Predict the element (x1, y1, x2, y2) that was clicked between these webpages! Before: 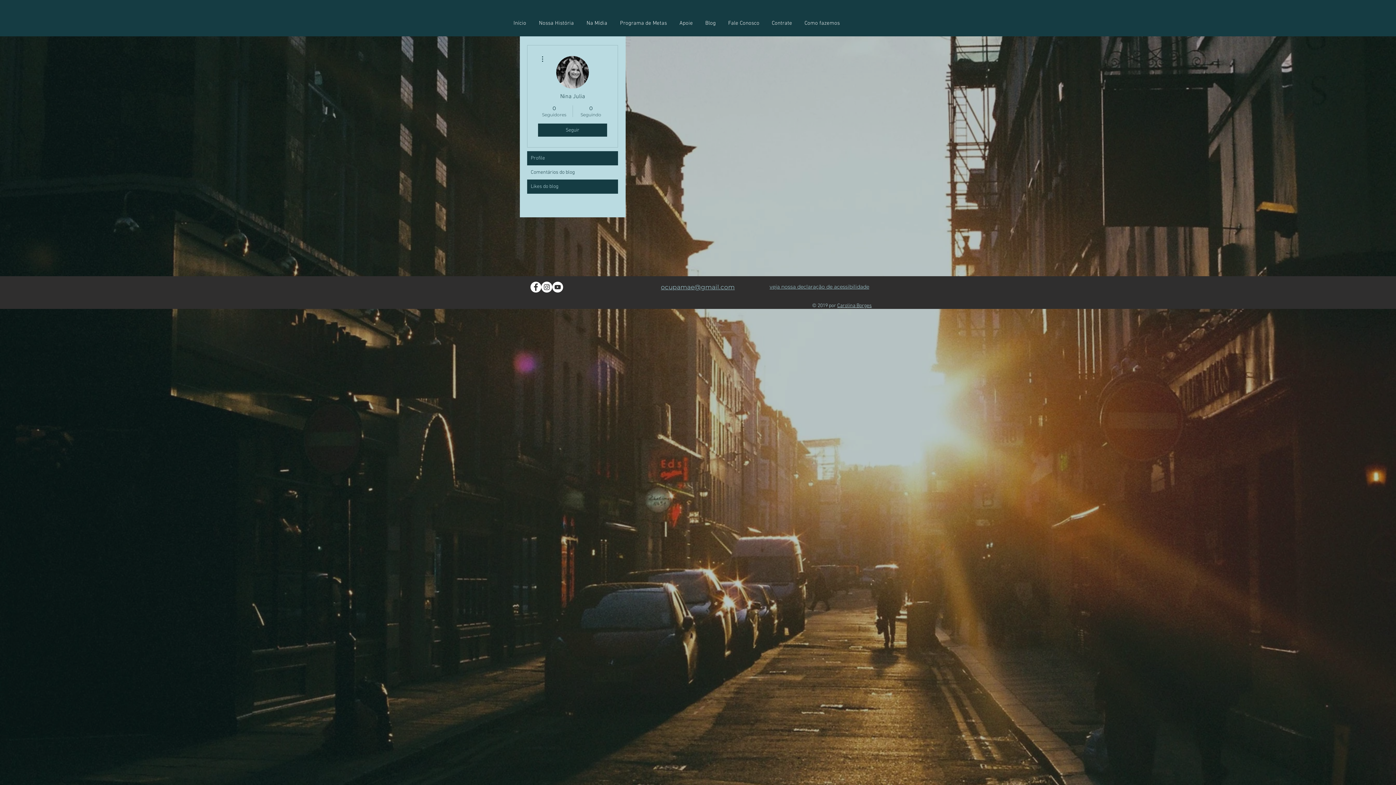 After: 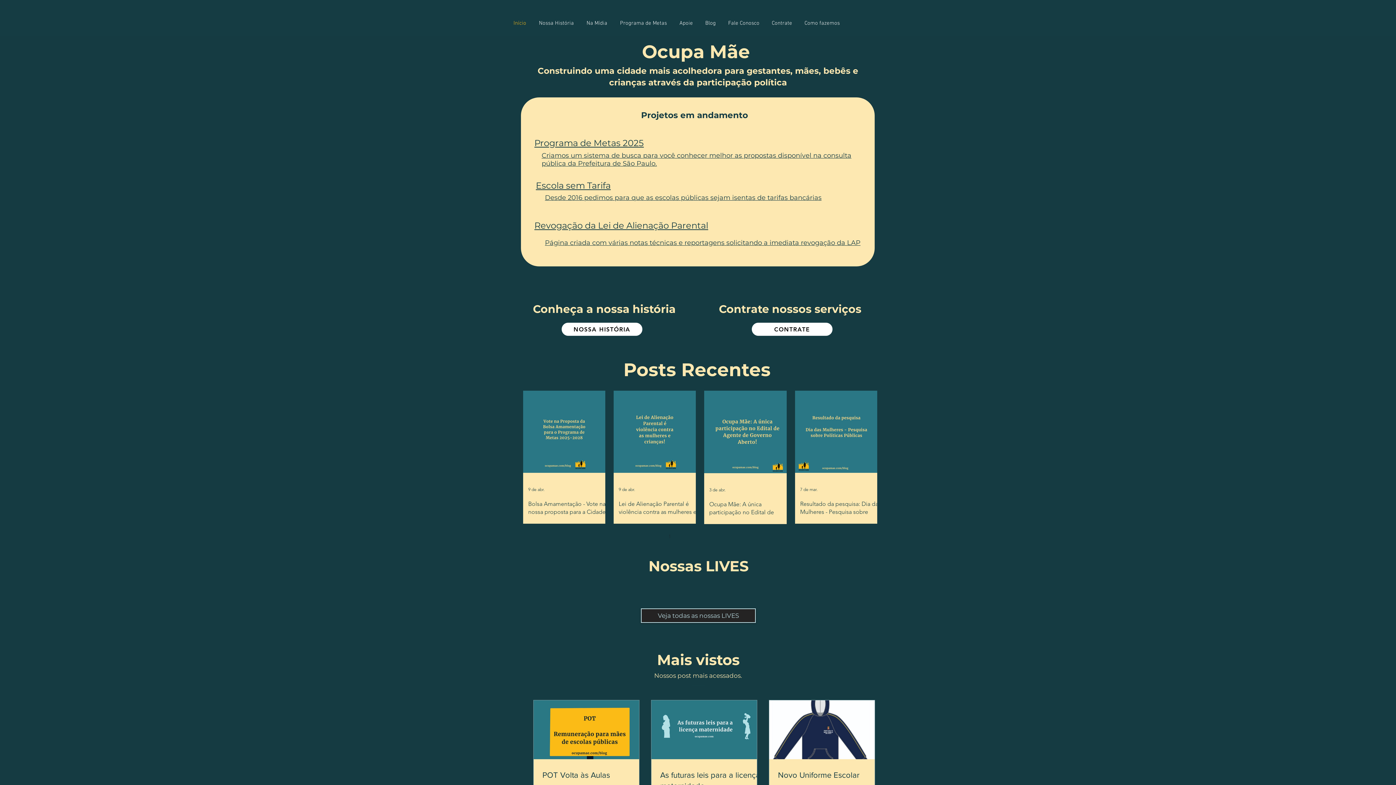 Action: label: Fale Conosco bbox: (722, 14, 765, 32)